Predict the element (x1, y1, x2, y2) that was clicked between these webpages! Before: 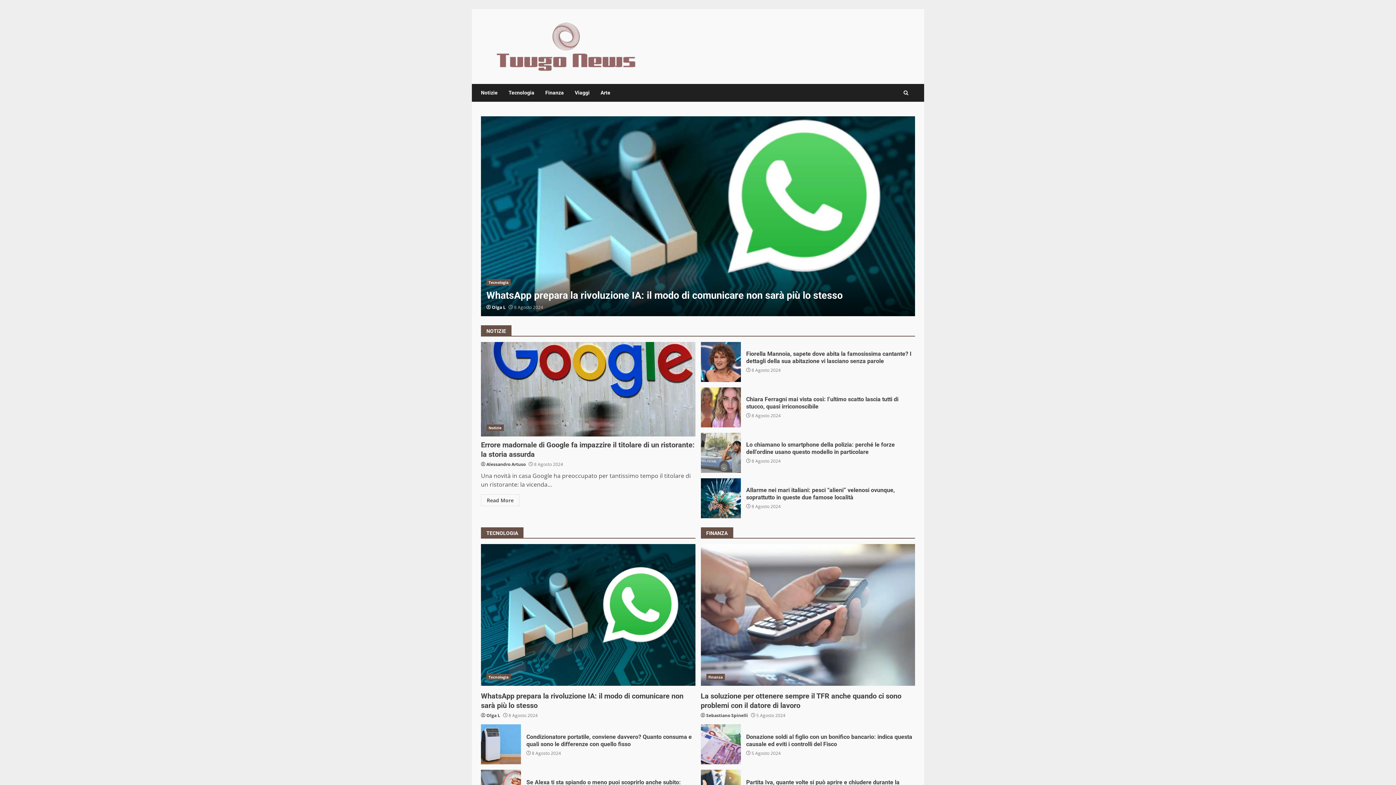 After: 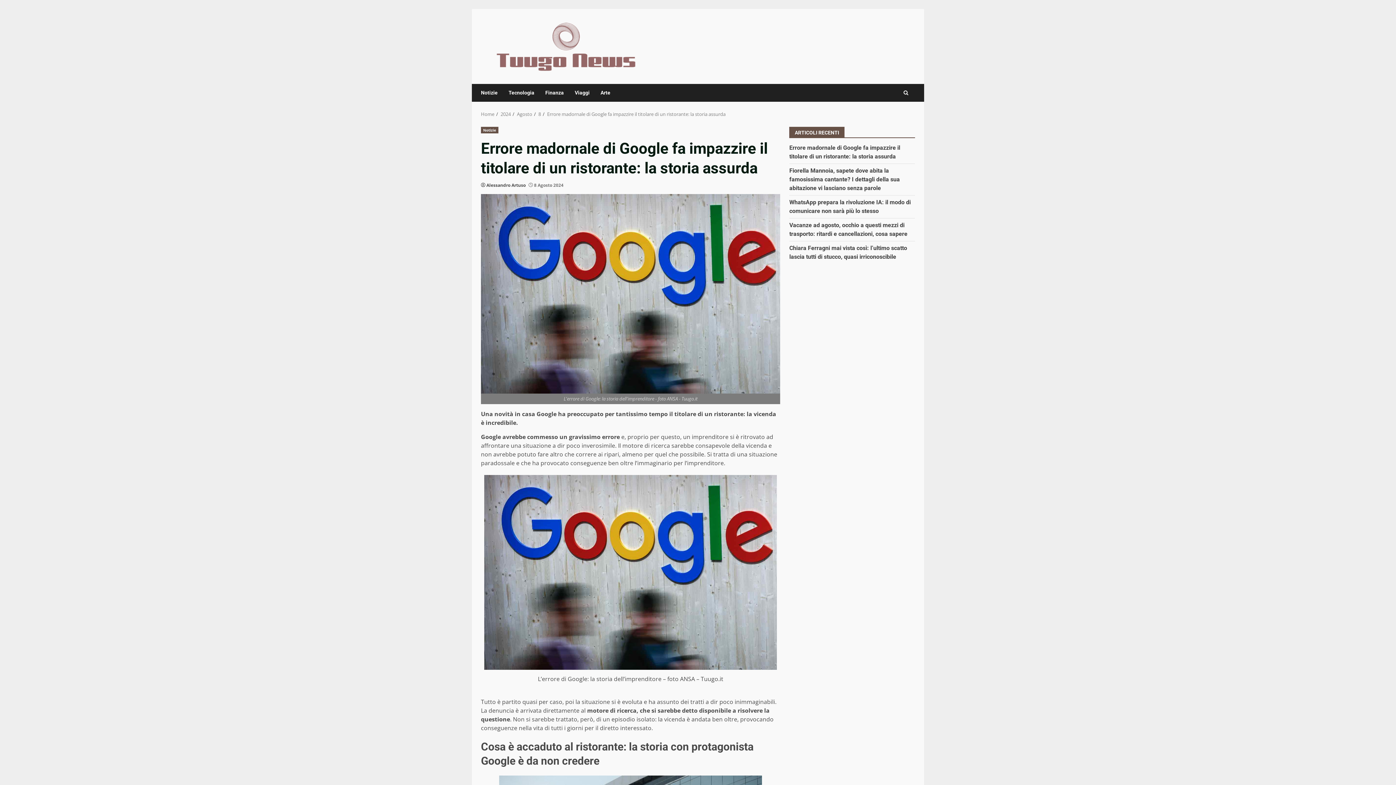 Action: bbox: (481, 342, 695, 436) label: Errore madornale di Google fa impazzire il titolare di un ristorante: la storia assurda